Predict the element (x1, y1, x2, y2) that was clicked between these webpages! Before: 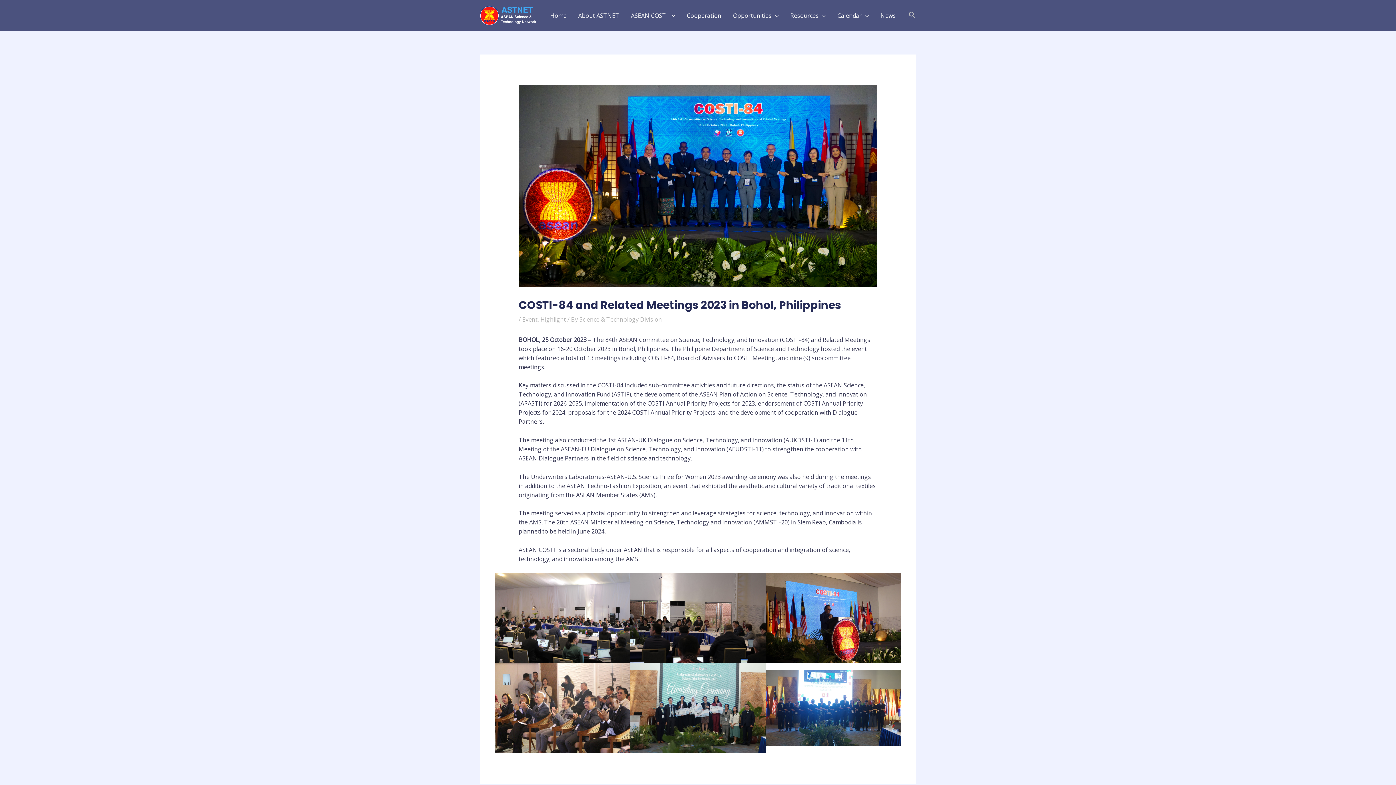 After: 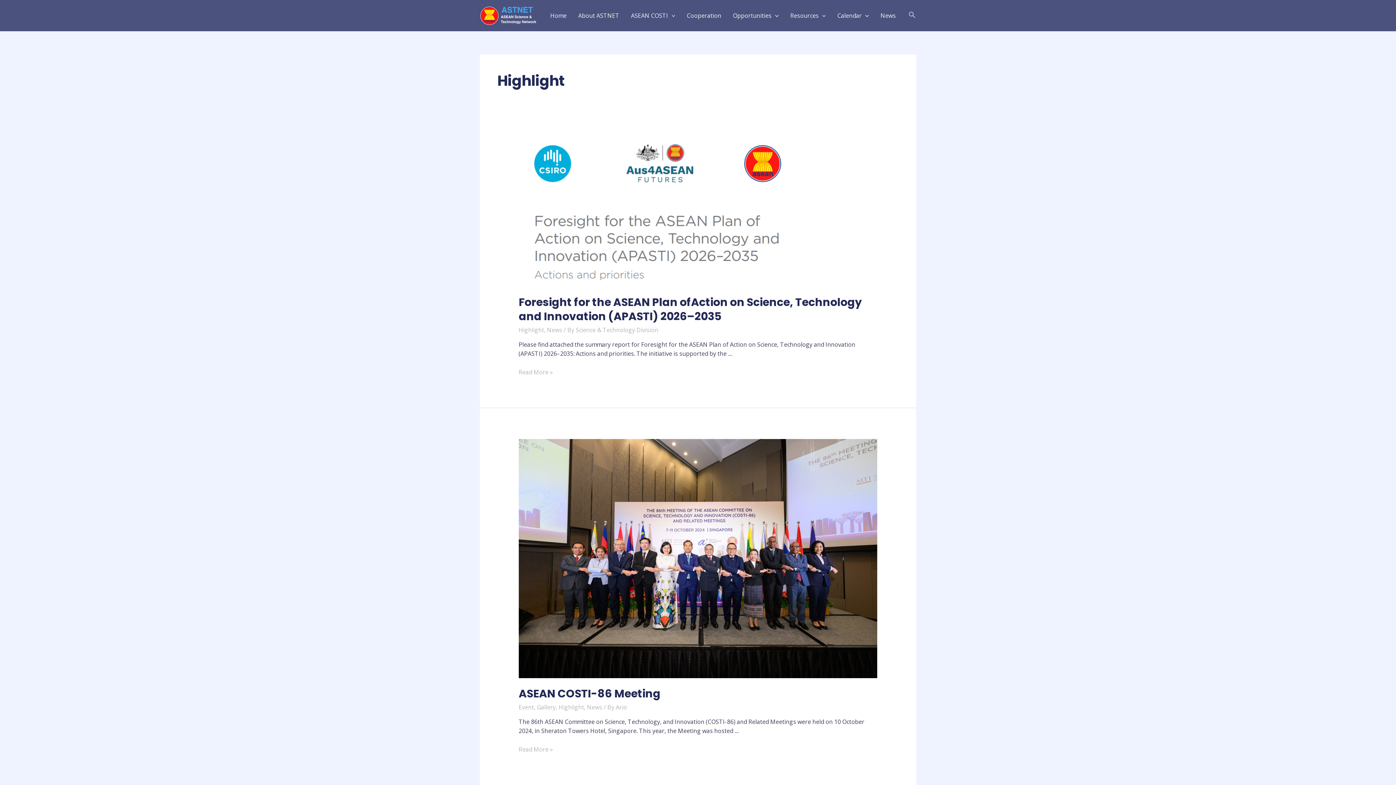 Action: label: Highlight bbox: (540, 315, 566, 323)